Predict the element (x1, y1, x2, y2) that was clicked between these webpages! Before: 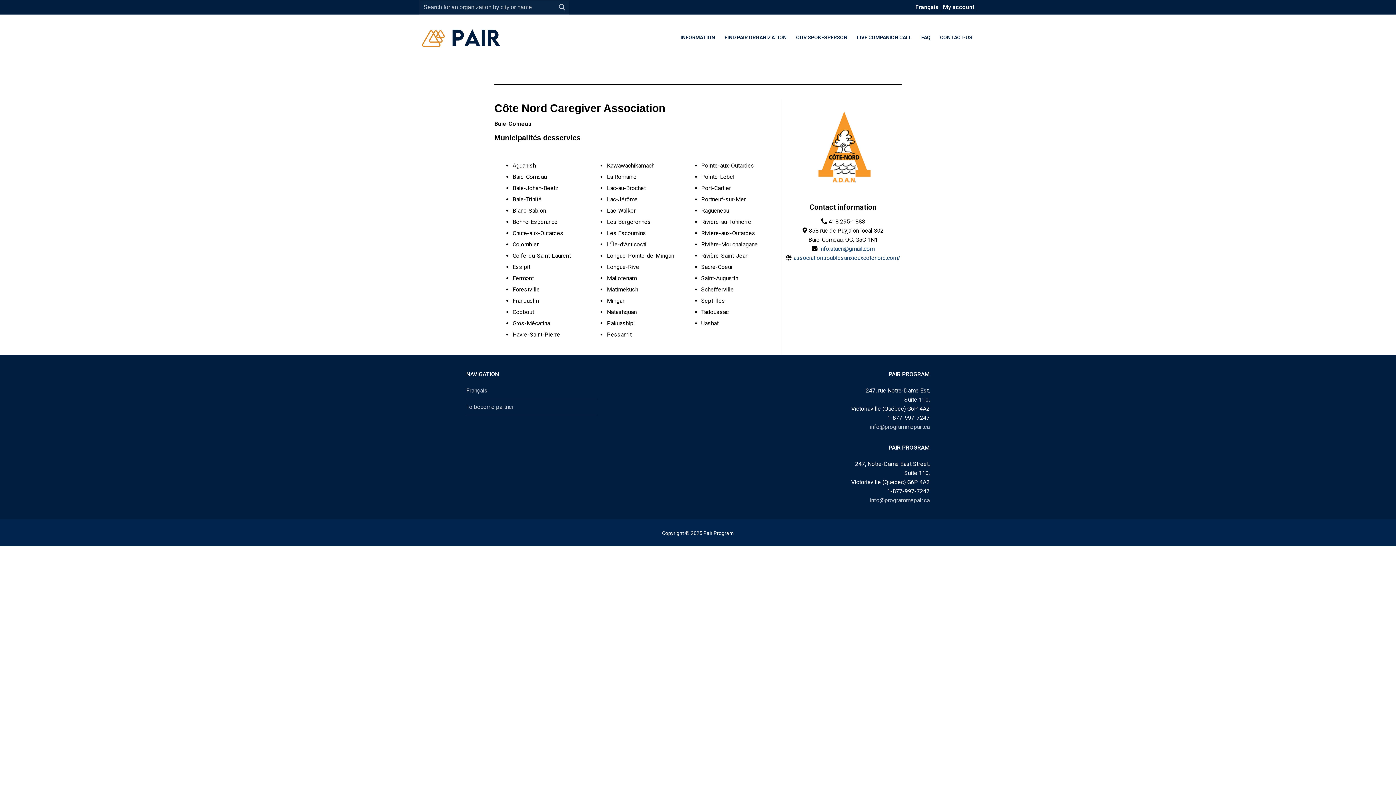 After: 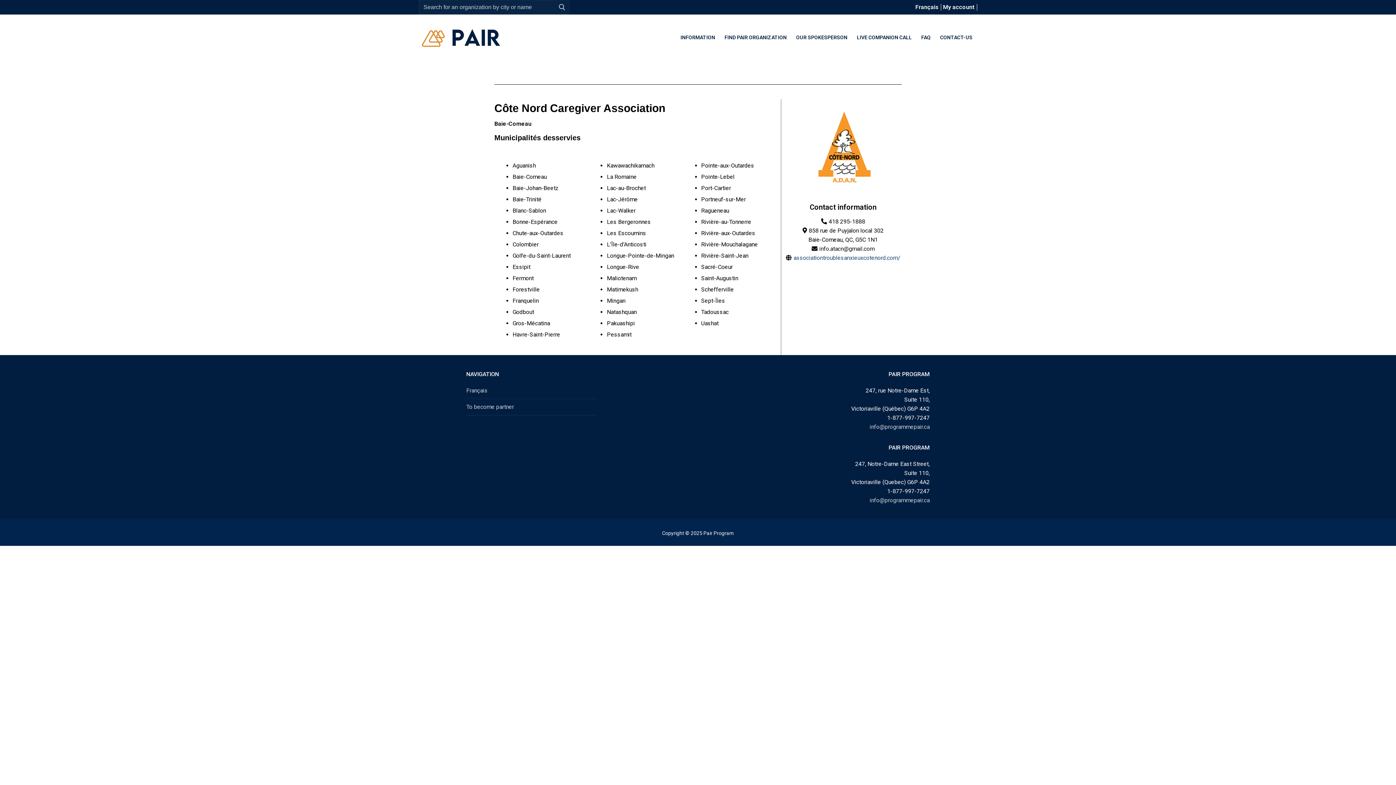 Action: bbox: (819, 245, 874, 252) label: info.atacn@gmail.com